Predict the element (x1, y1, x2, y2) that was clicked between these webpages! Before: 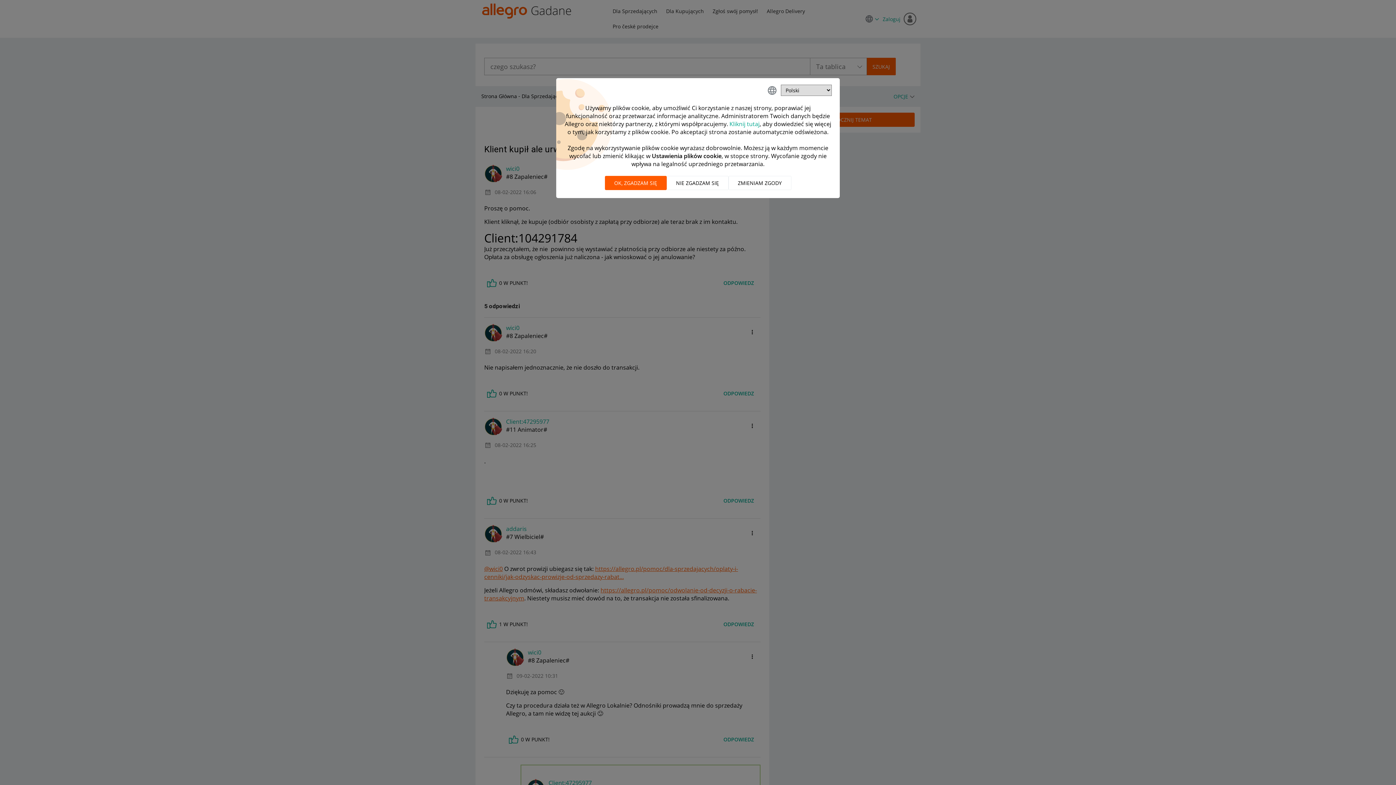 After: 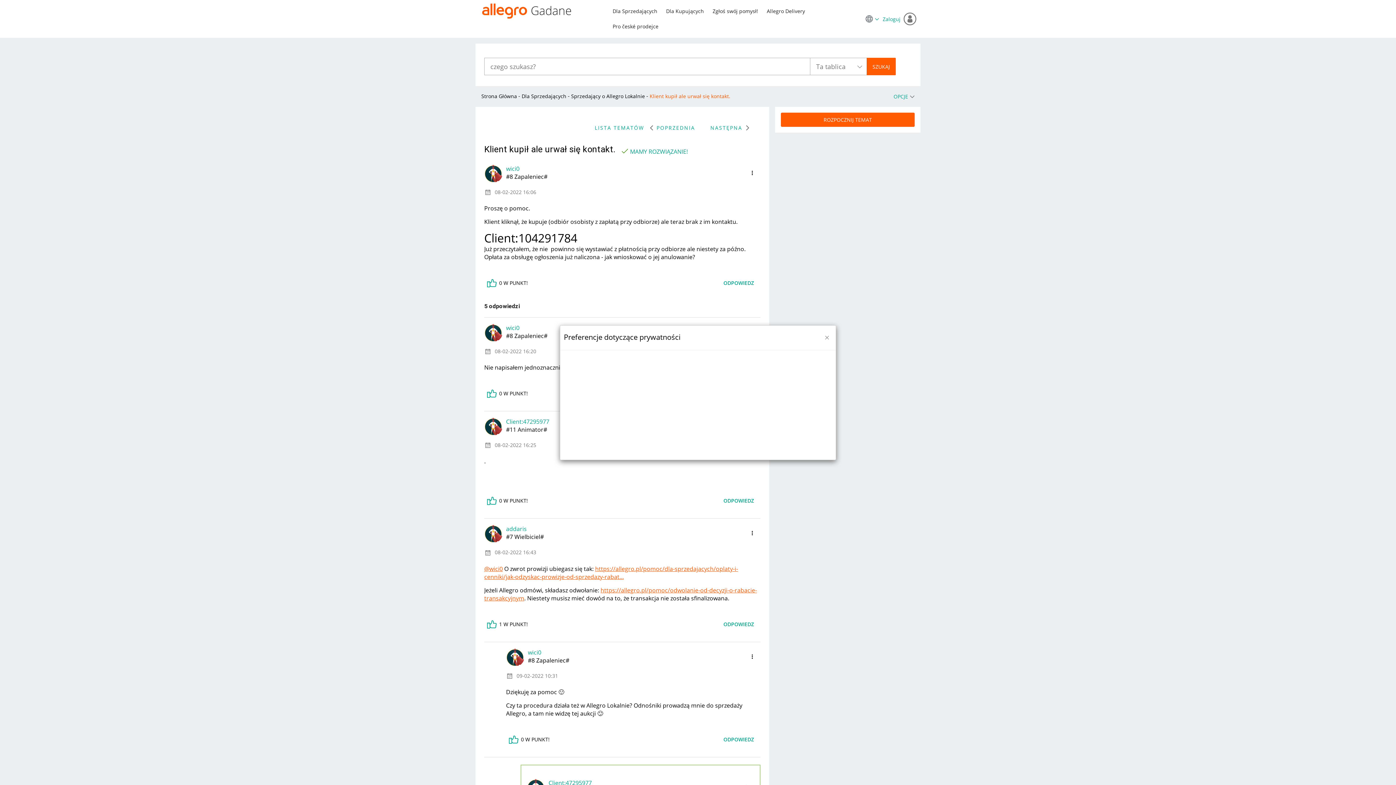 Action: label: ZMIENIAM ZGODY bbox: (728, 176, 791, 190)